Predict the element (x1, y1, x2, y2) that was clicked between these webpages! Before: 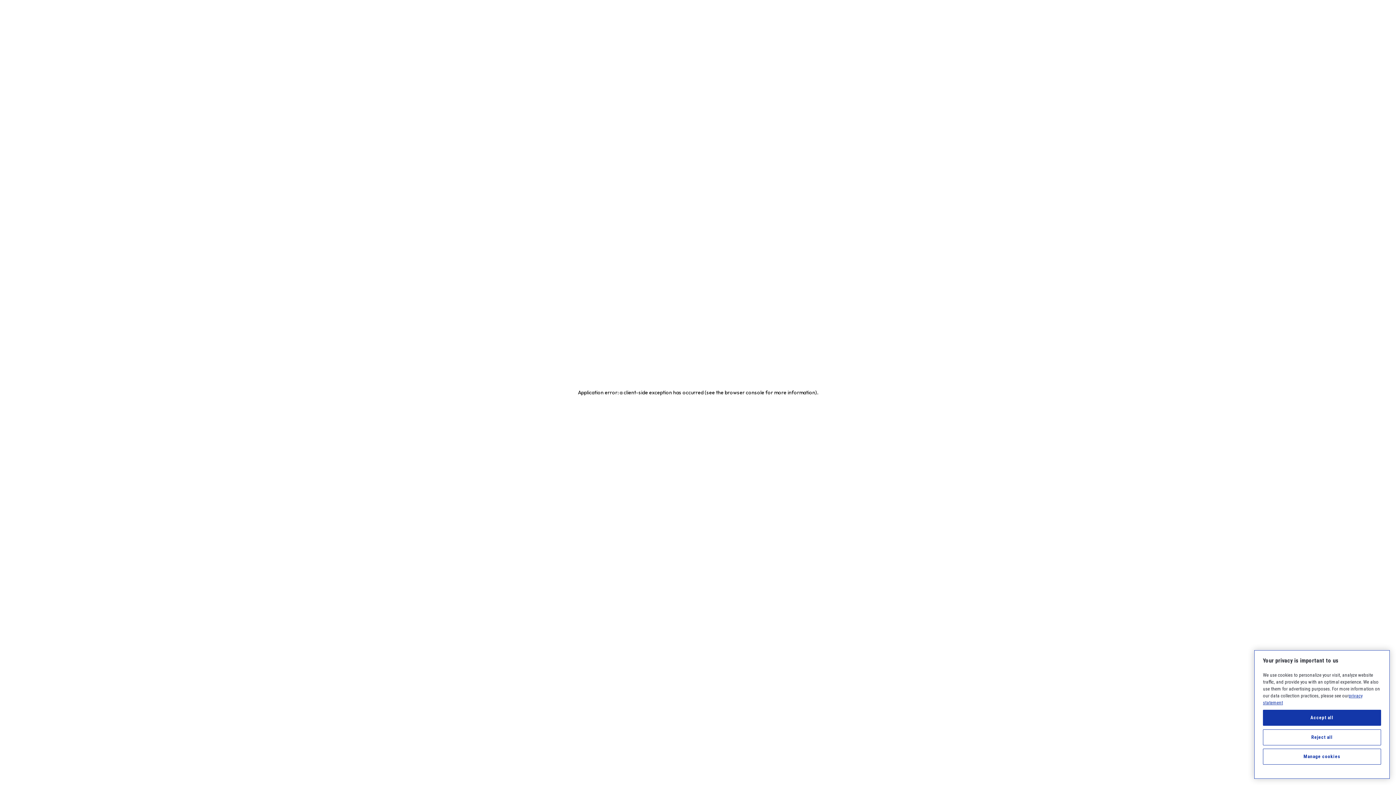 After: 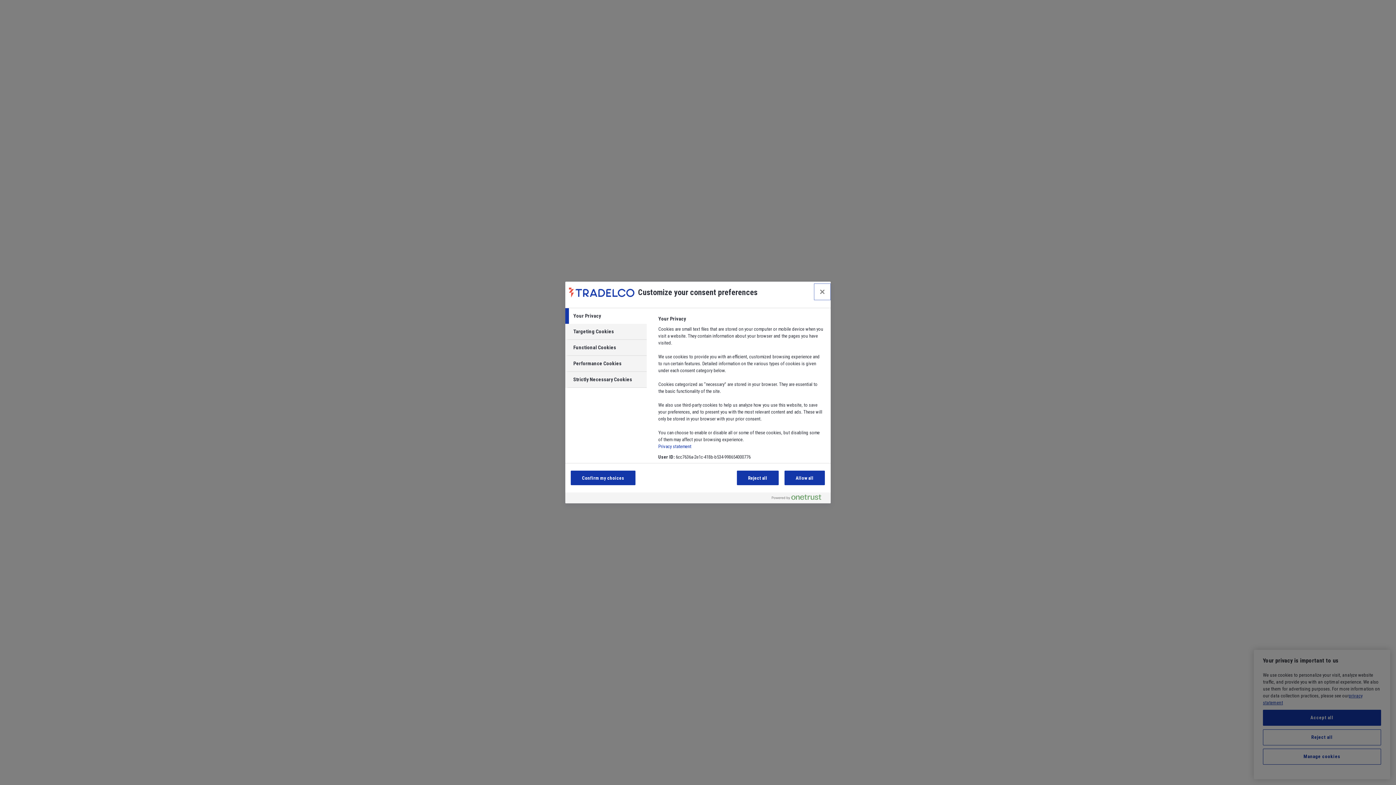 Action: label: Manage cookies bbox: (1263, 769, 1381, 785)